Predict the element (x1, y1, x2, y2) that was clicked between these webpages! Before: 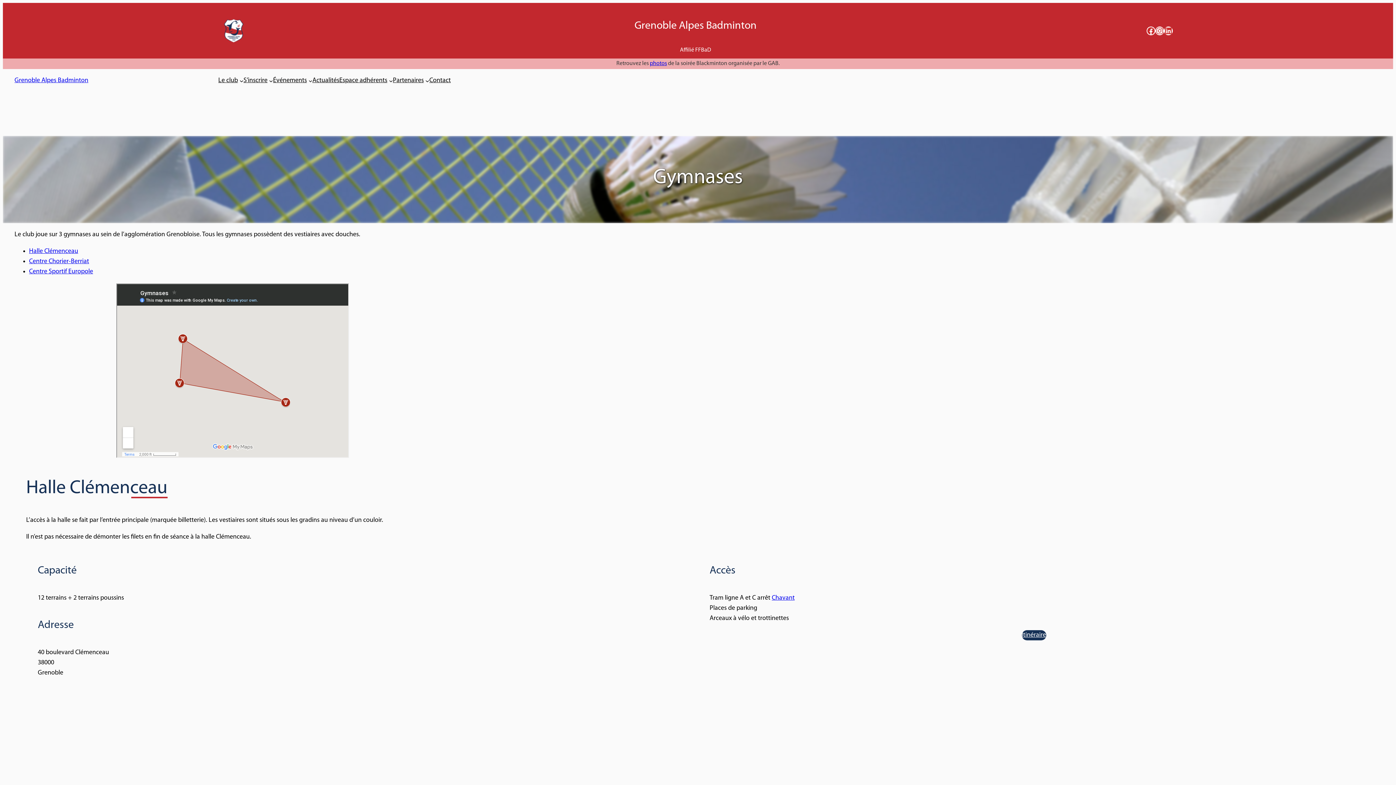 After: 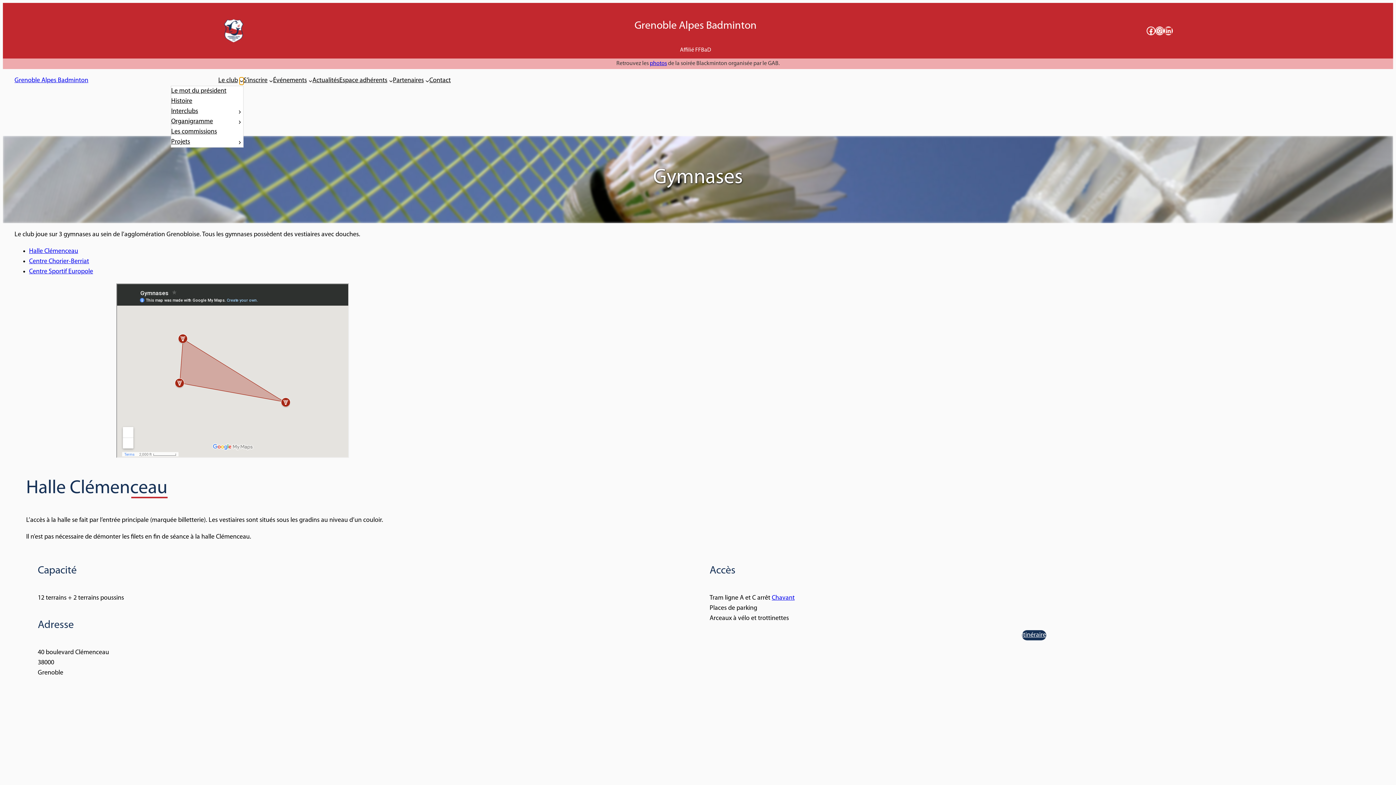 Action: label: Sous-menu Le club bbox: (239, 78, 243, 82)